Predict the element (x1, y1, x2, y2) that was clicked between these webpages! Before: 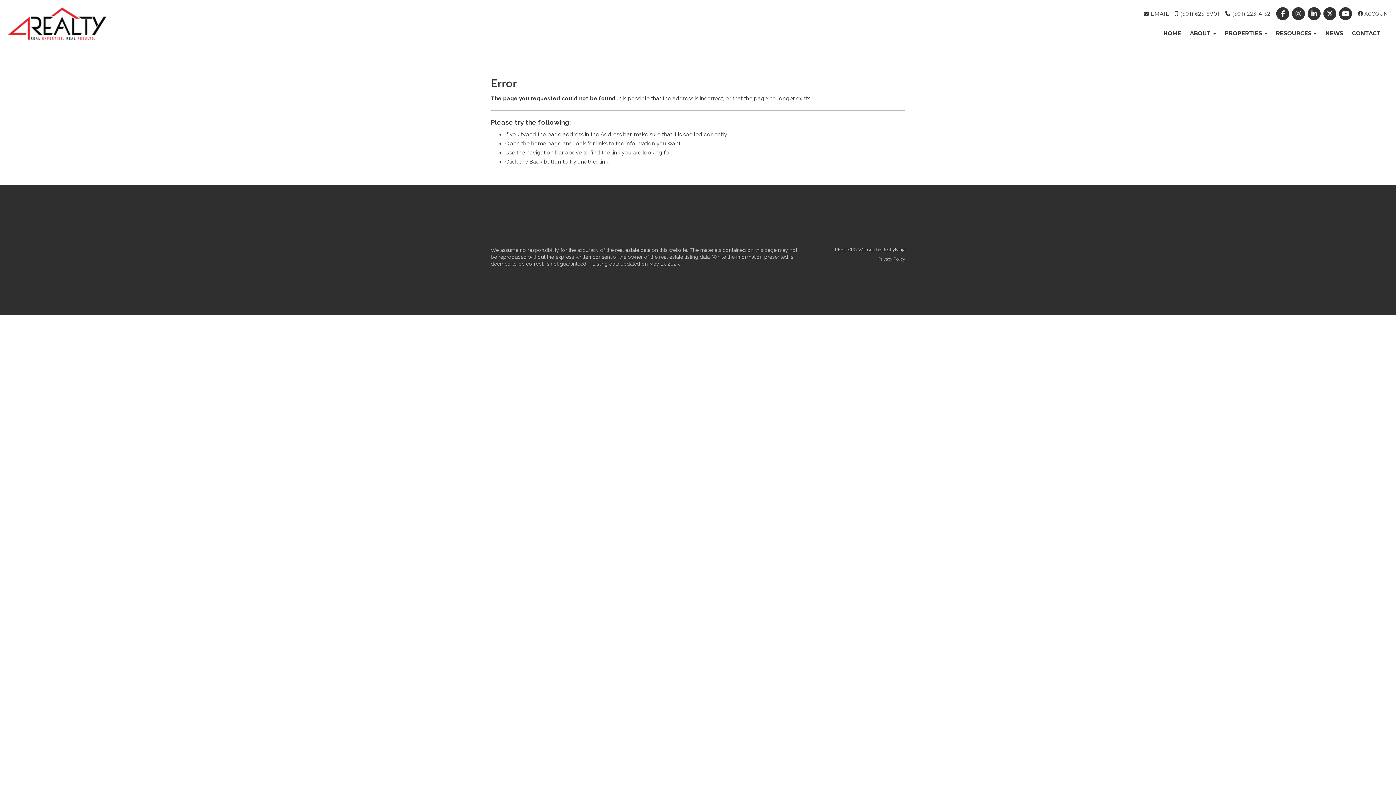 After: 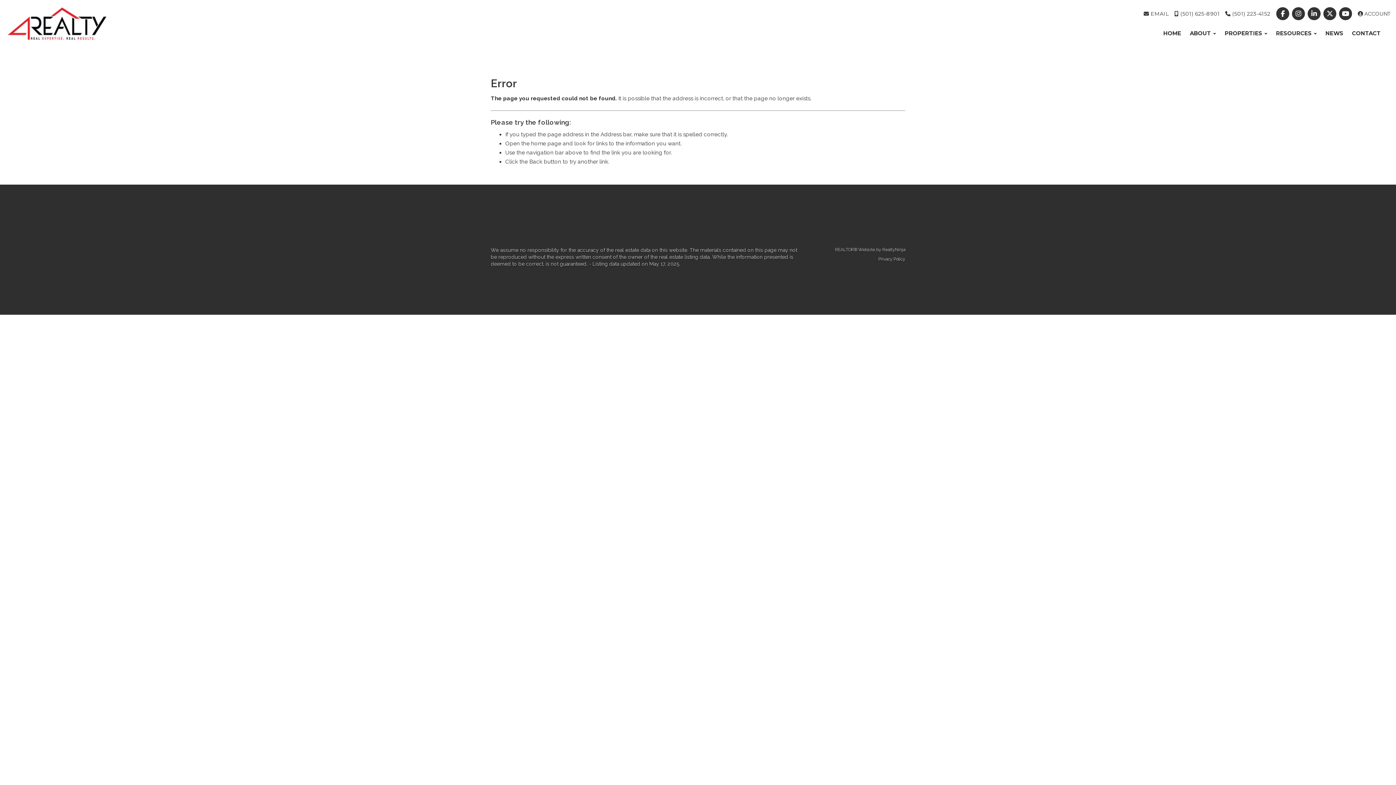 Action: bbox: (810, 246, 905, 252) label: REALTOR® Website by RealtyNinja